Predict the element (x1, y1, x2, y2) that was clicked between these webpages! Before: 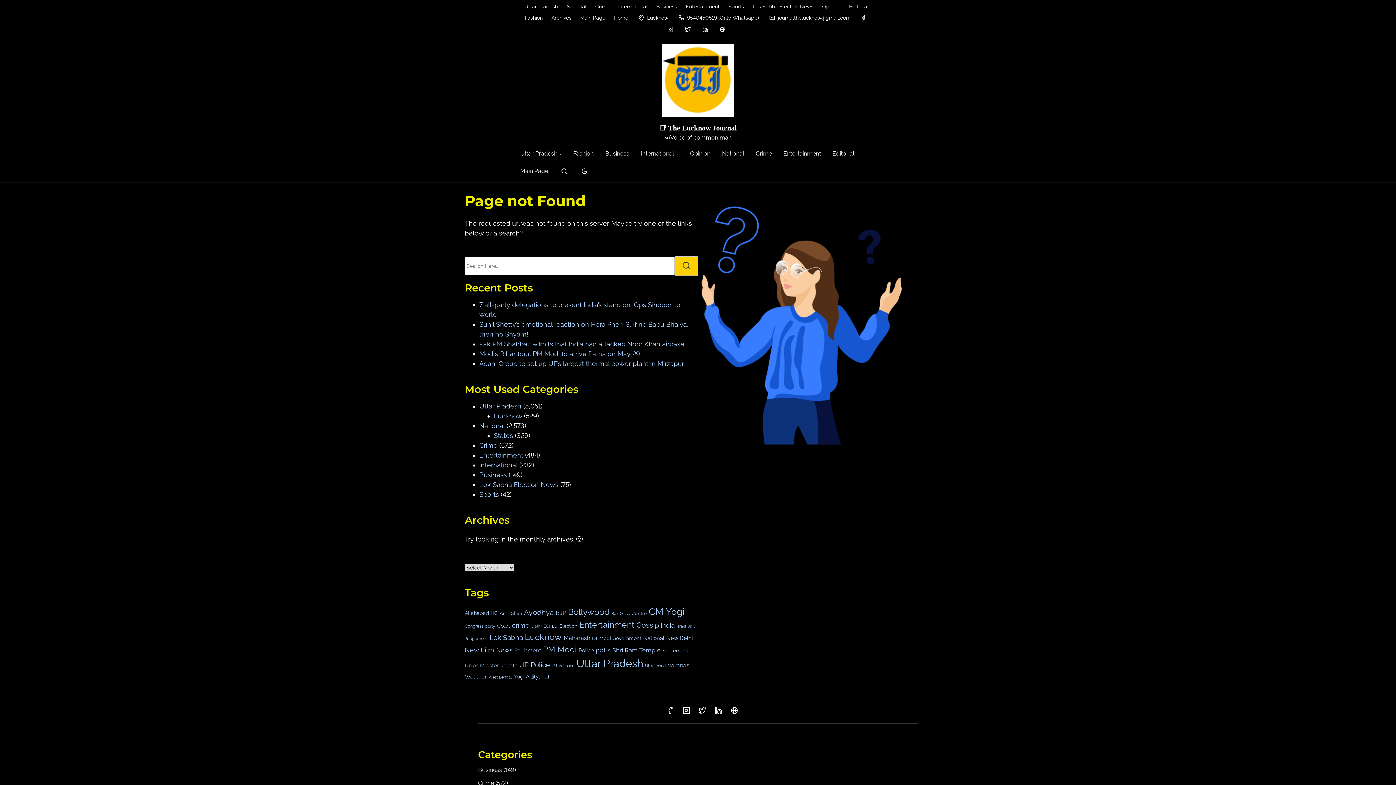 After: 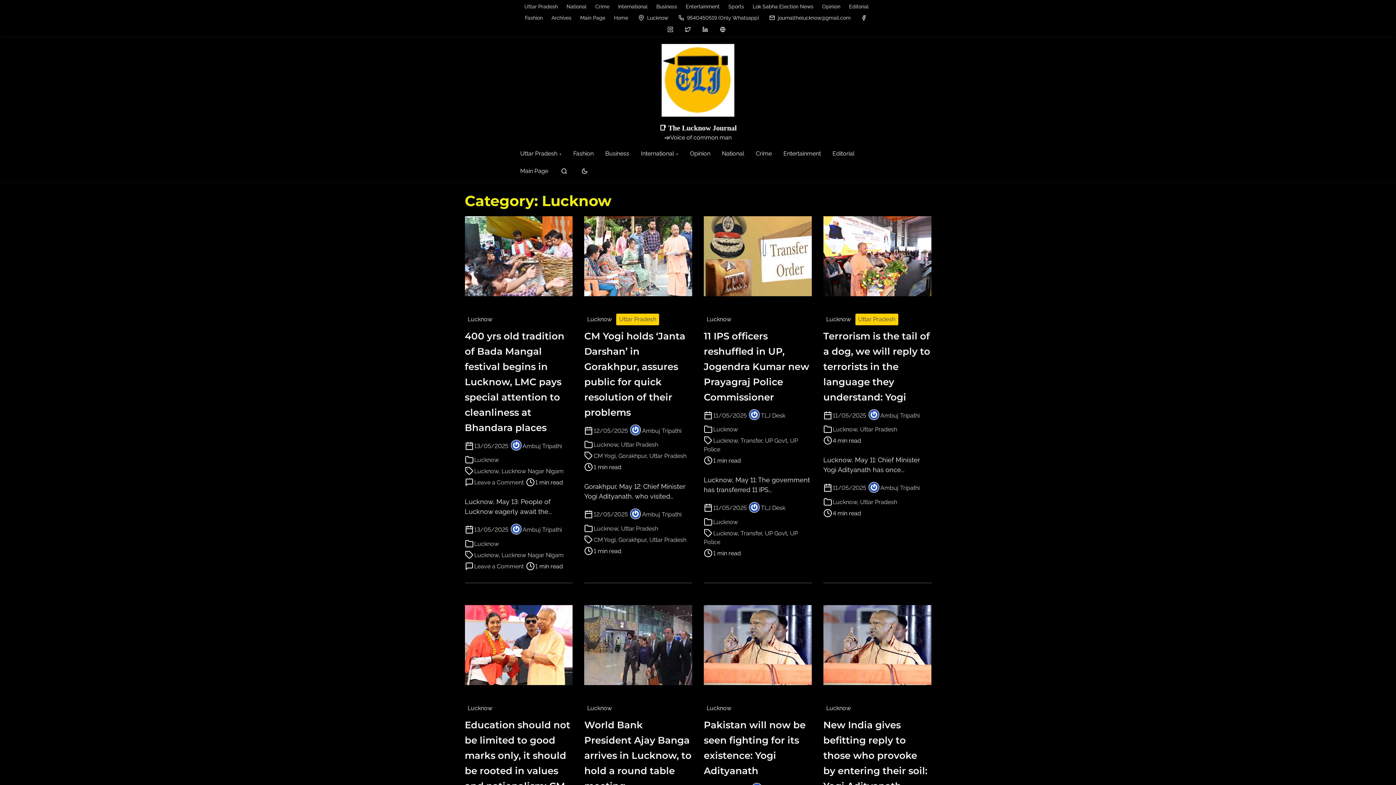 Action: bbox: (494, 412, 522, 420) label: Lucknow